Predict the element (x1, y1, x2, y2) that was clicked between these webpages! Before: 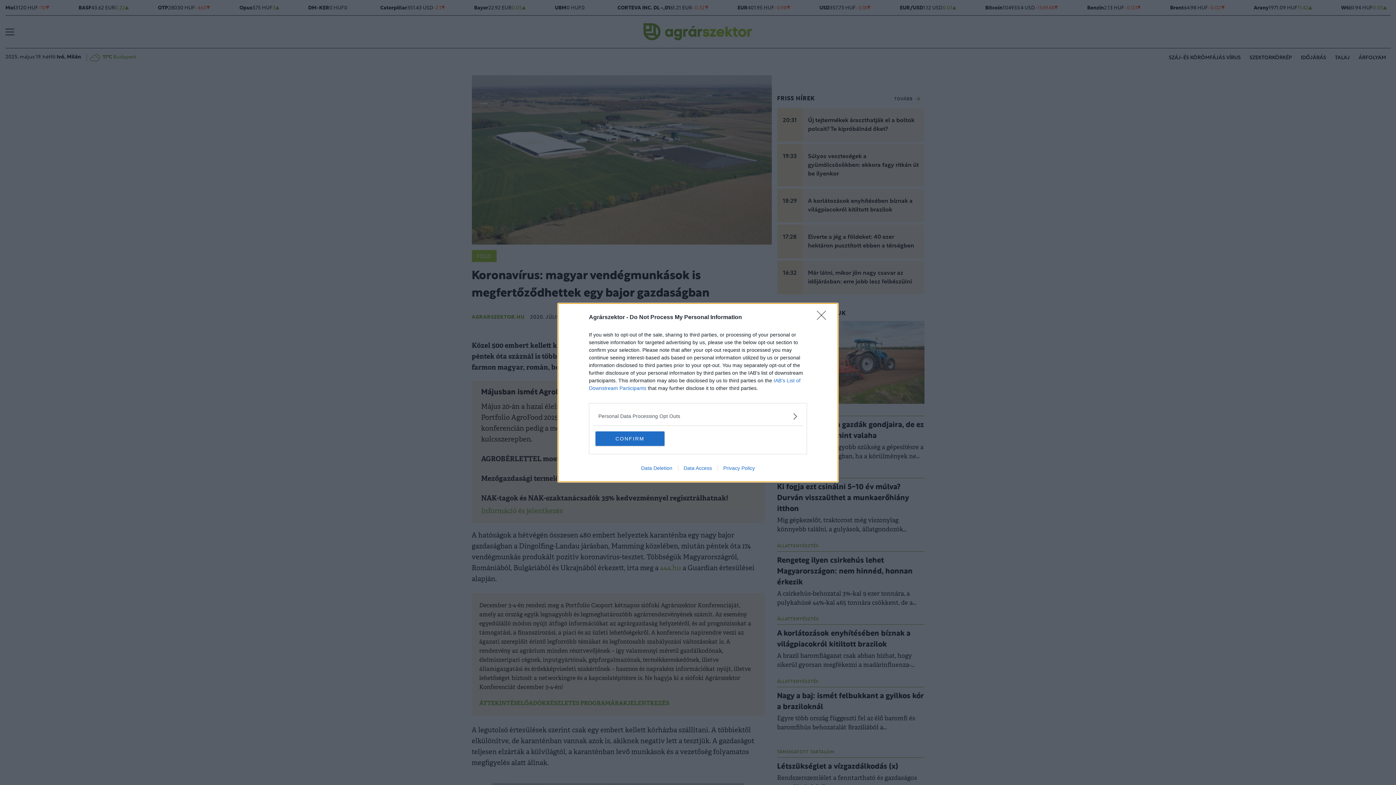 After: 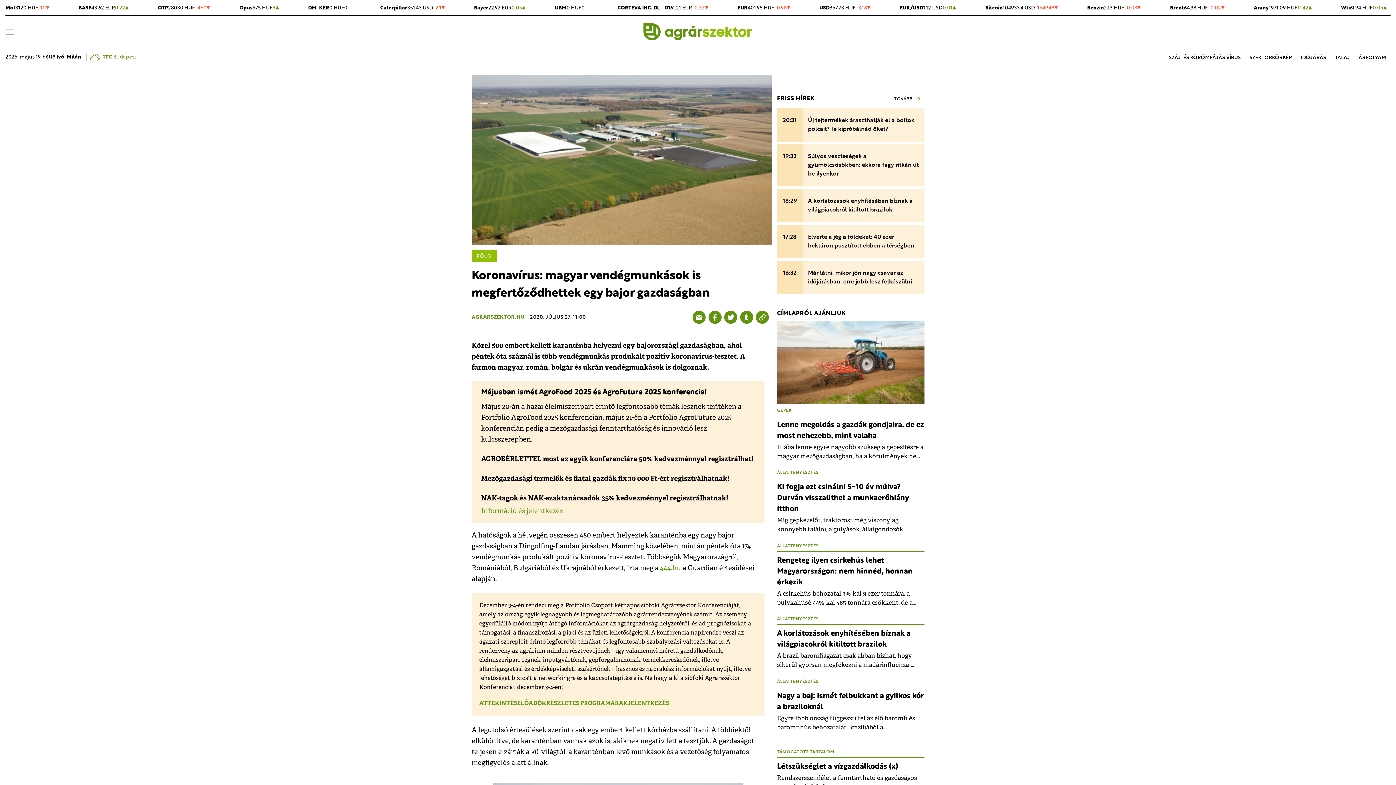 Action: label: Close bbox: (817, 310, 830, 324)